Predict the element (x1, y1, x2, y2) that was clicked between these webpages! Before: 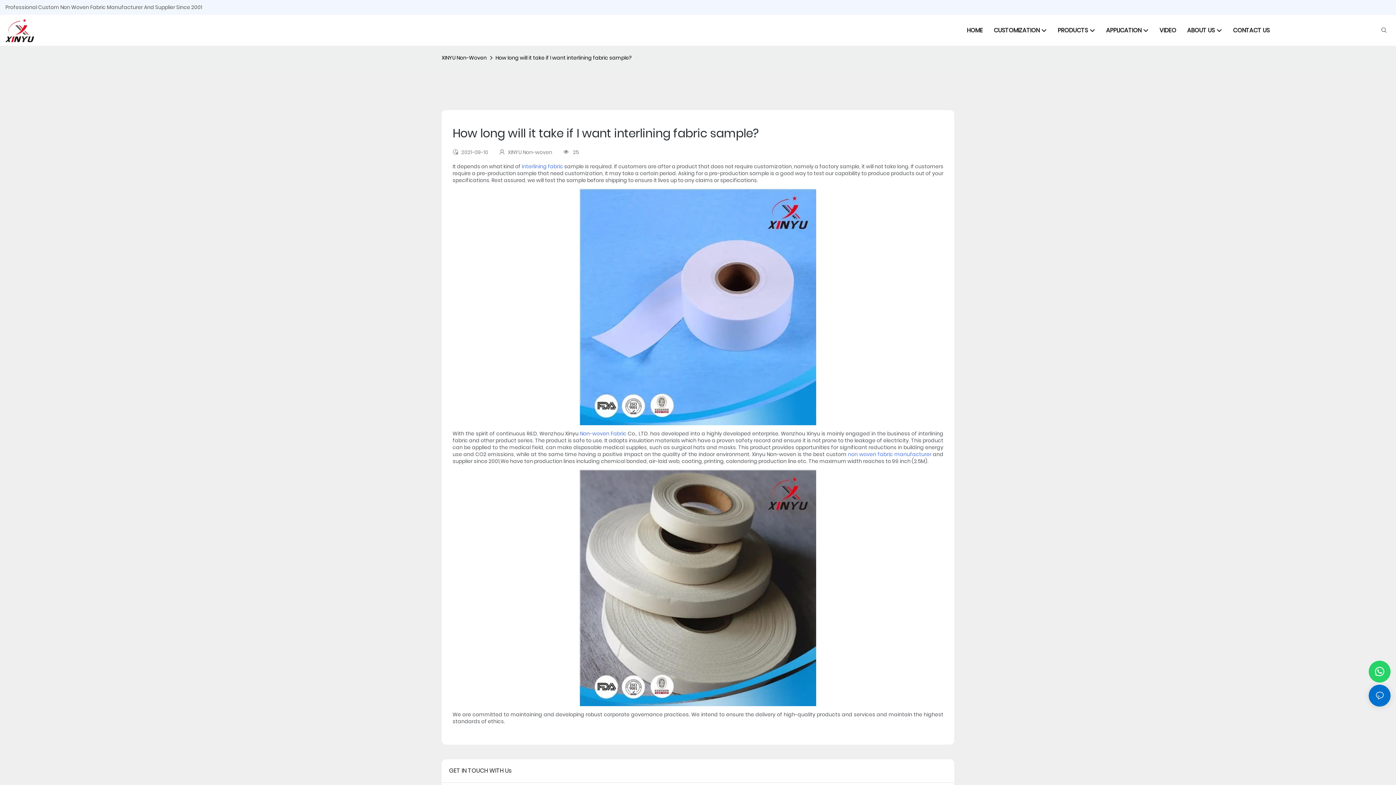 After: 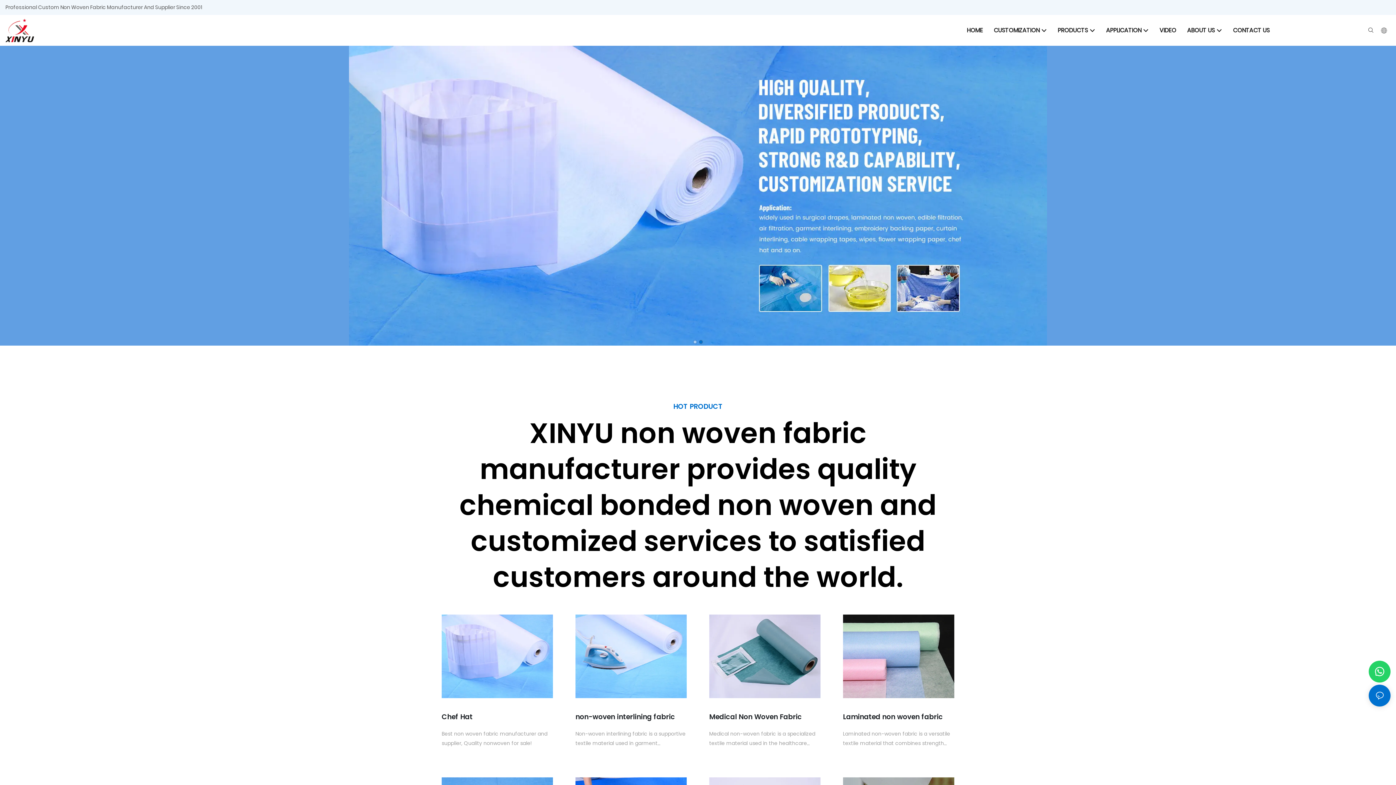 Action: bbox: (5, 18, 236, 42)